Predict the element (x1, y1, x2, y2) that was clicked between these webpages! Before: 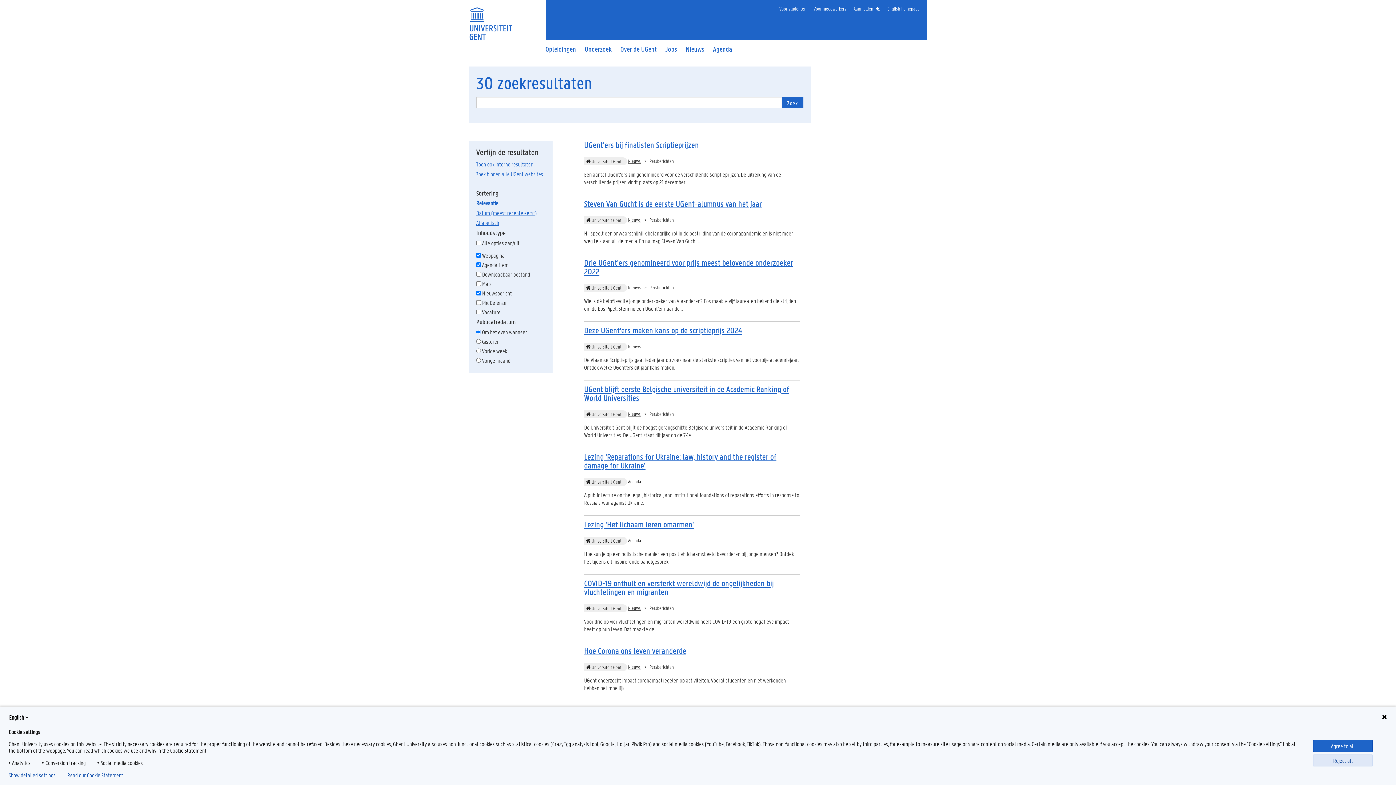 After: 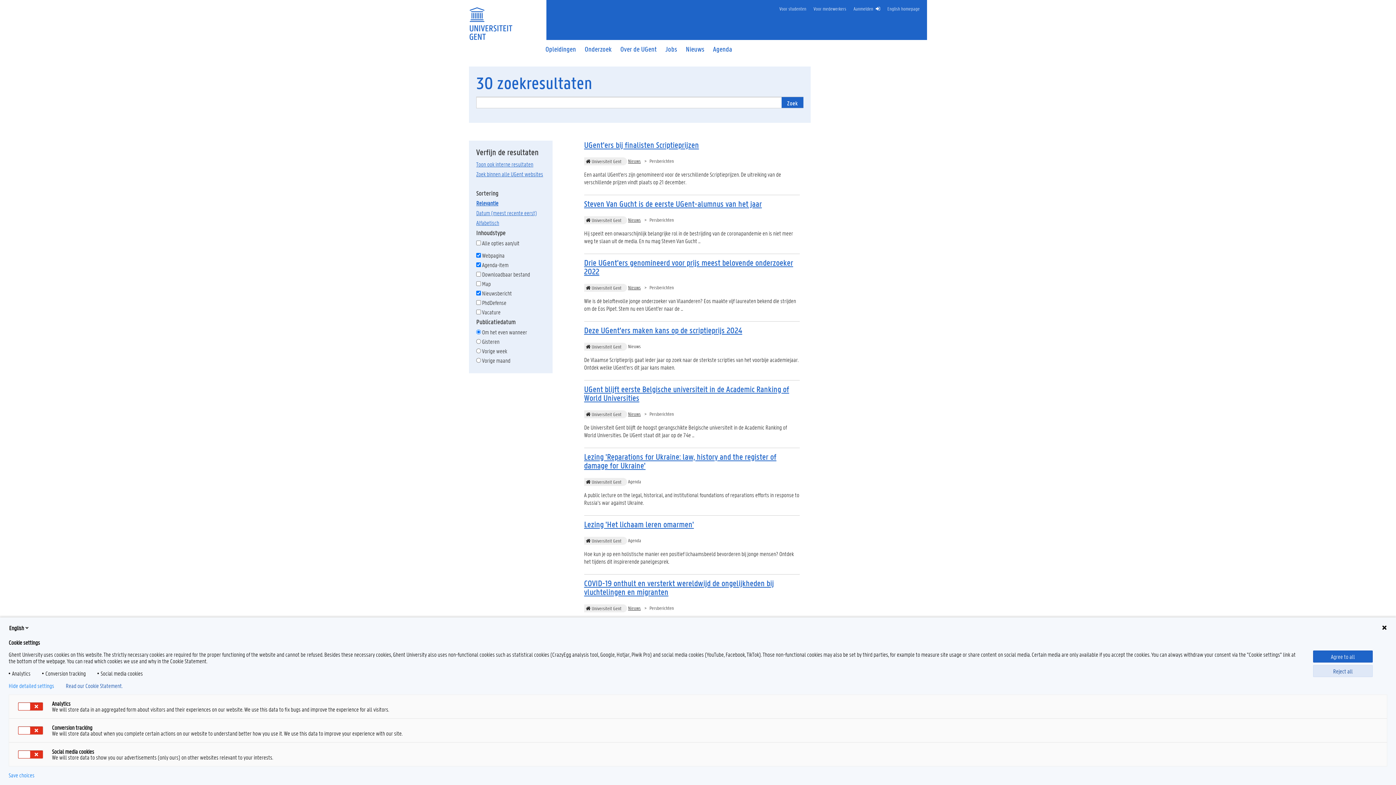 Action: label: Show detailed settings bbox: (8, 772, 55, 778)